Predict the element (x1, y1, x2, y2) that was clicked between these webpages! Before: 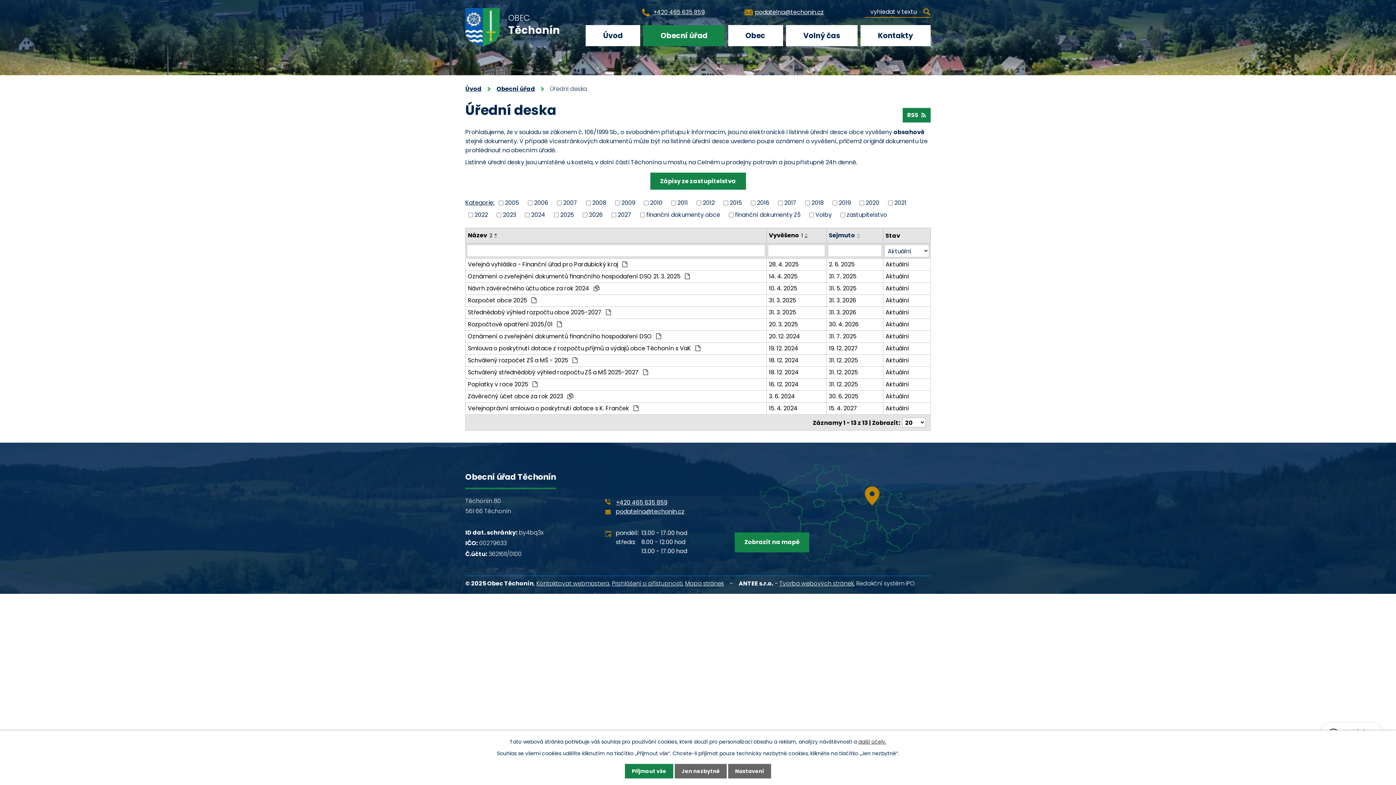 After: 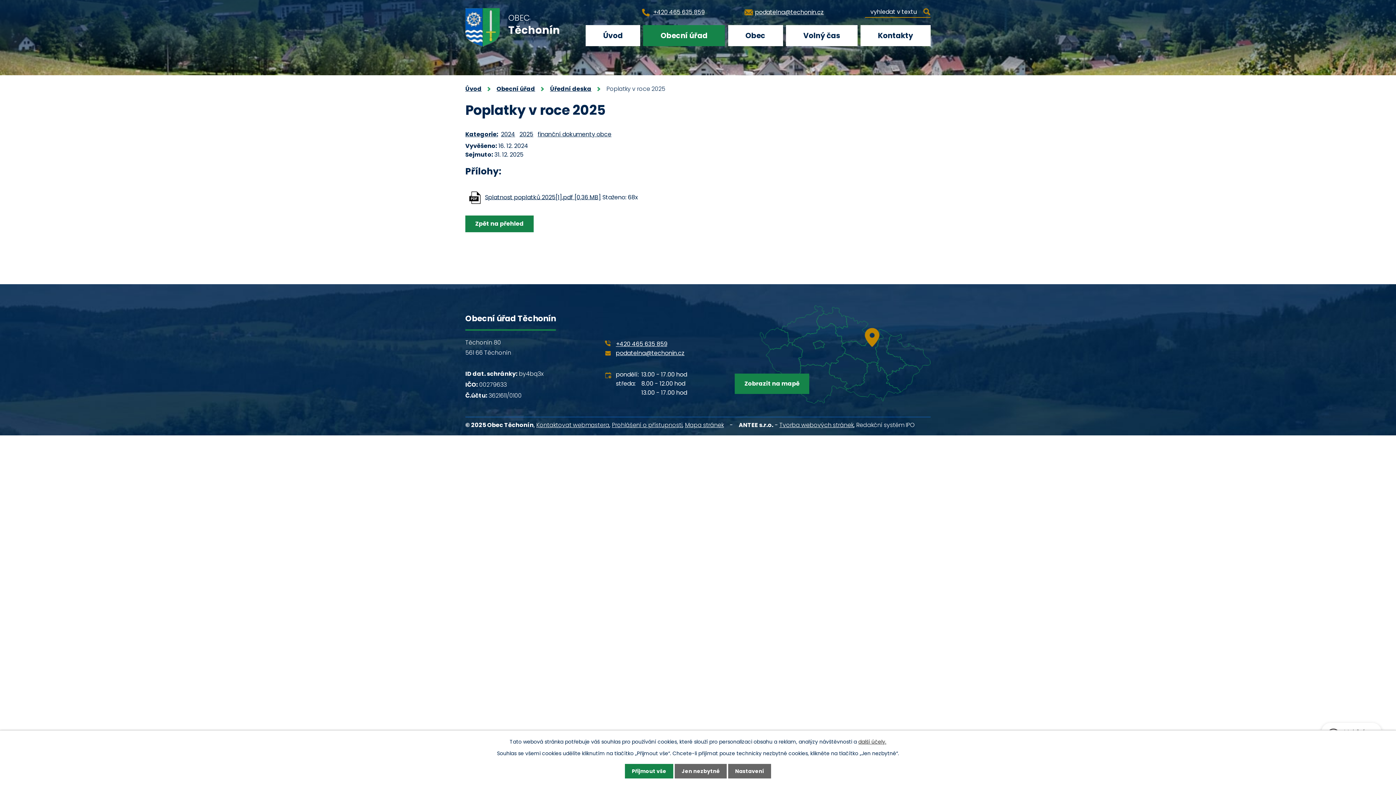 Action: label: 16. 12. 2024 bbox: (769, 380, 824, 389)